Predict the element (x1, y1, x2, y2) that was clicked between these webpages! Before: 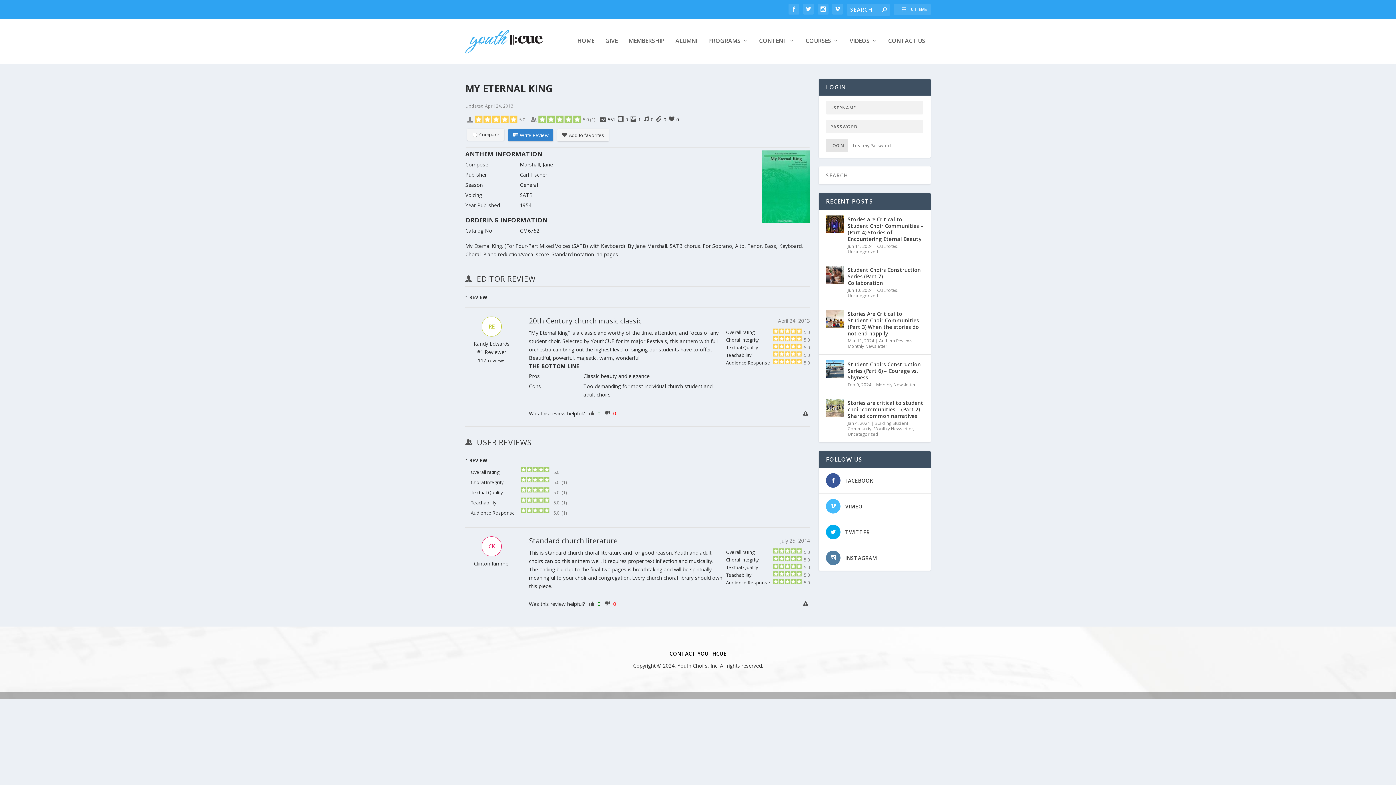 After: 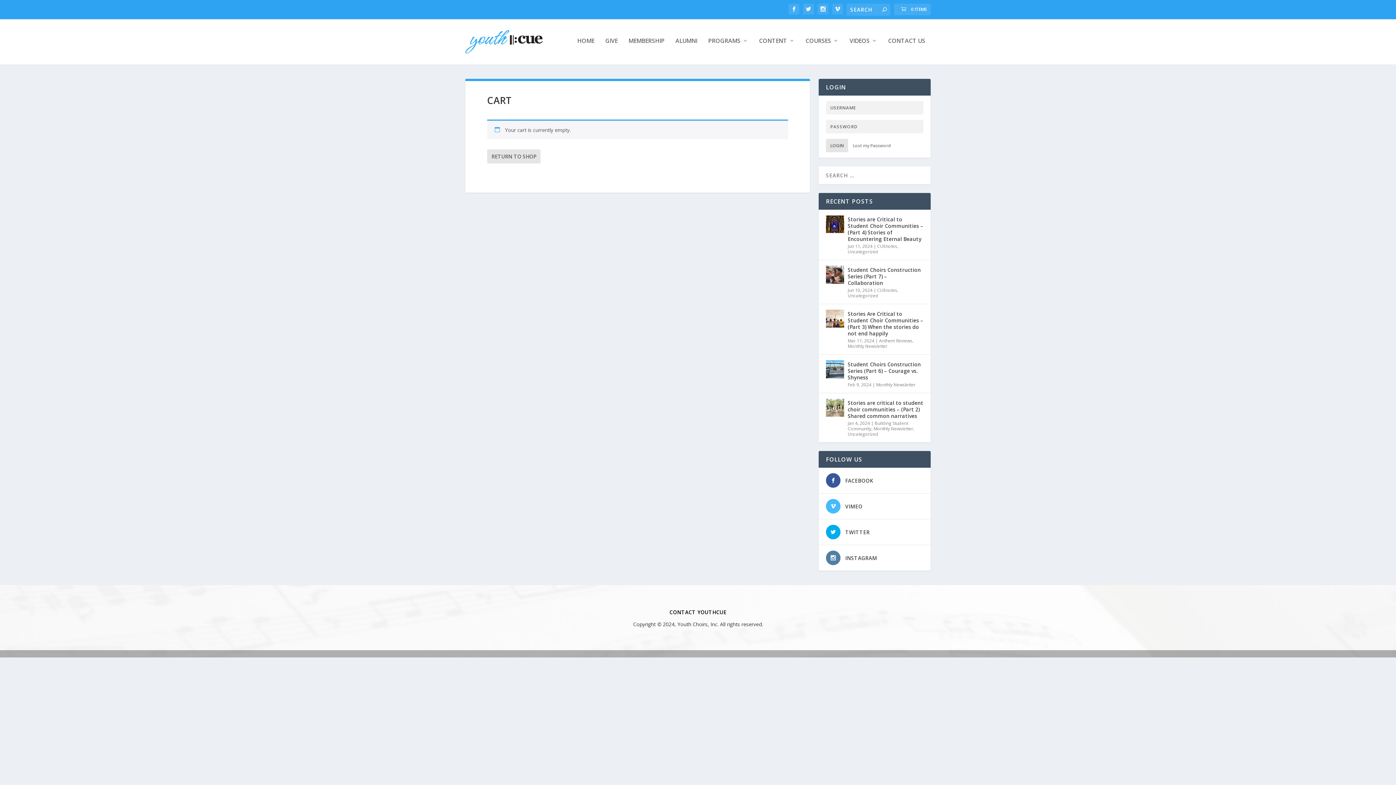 Action: label:  0 ITEMS bbox: (894, 3, 930, 15)